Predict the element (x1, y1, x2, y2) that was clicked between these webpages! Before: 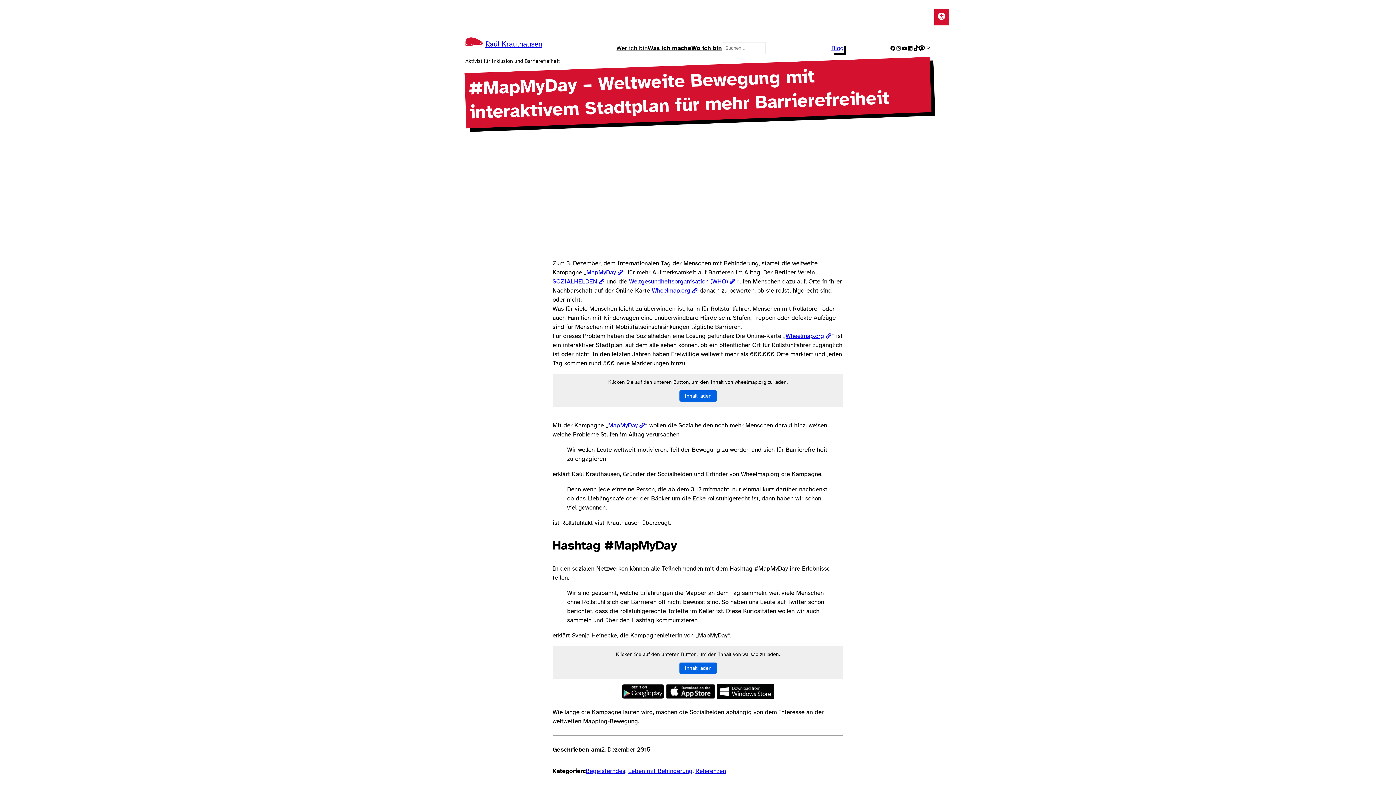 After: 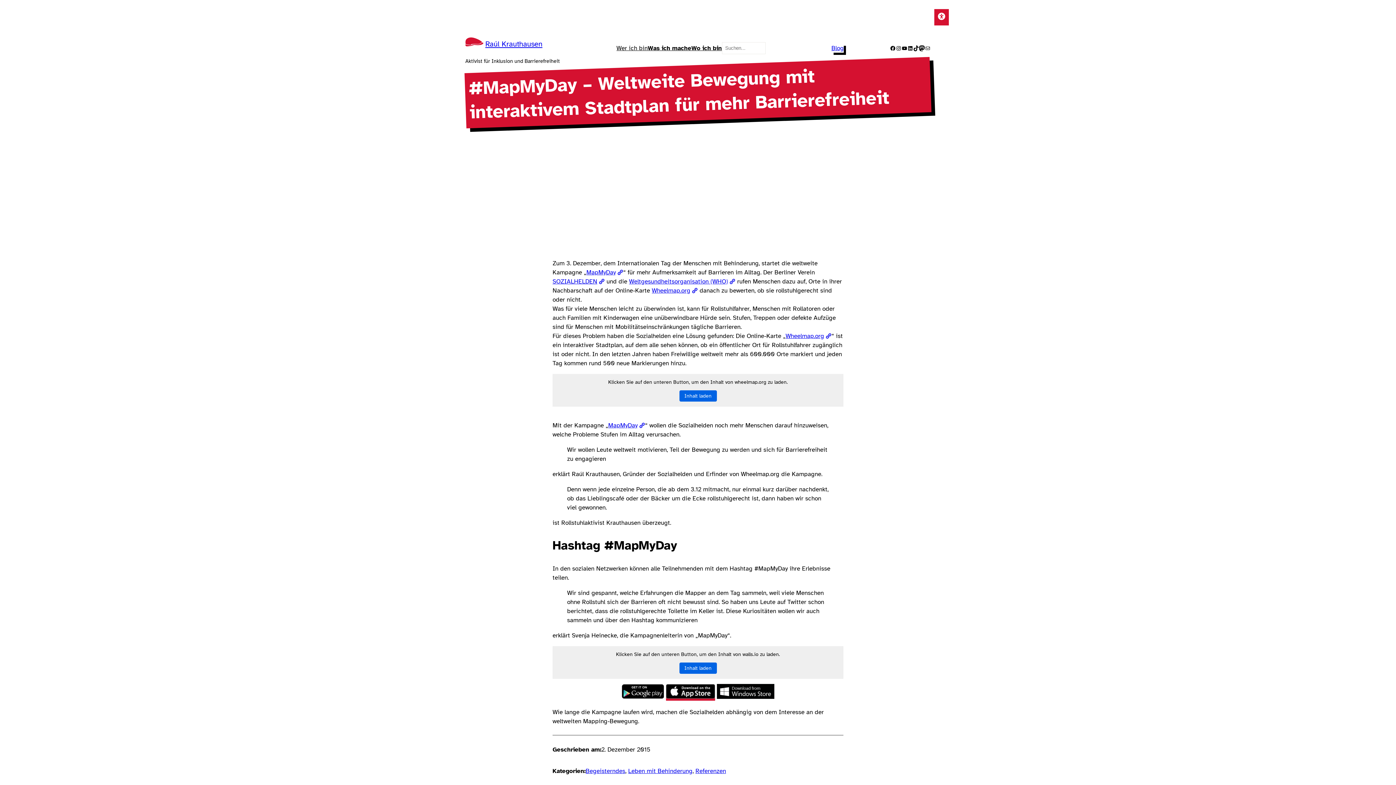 Action: bbox: (666, 693, 715, 700)